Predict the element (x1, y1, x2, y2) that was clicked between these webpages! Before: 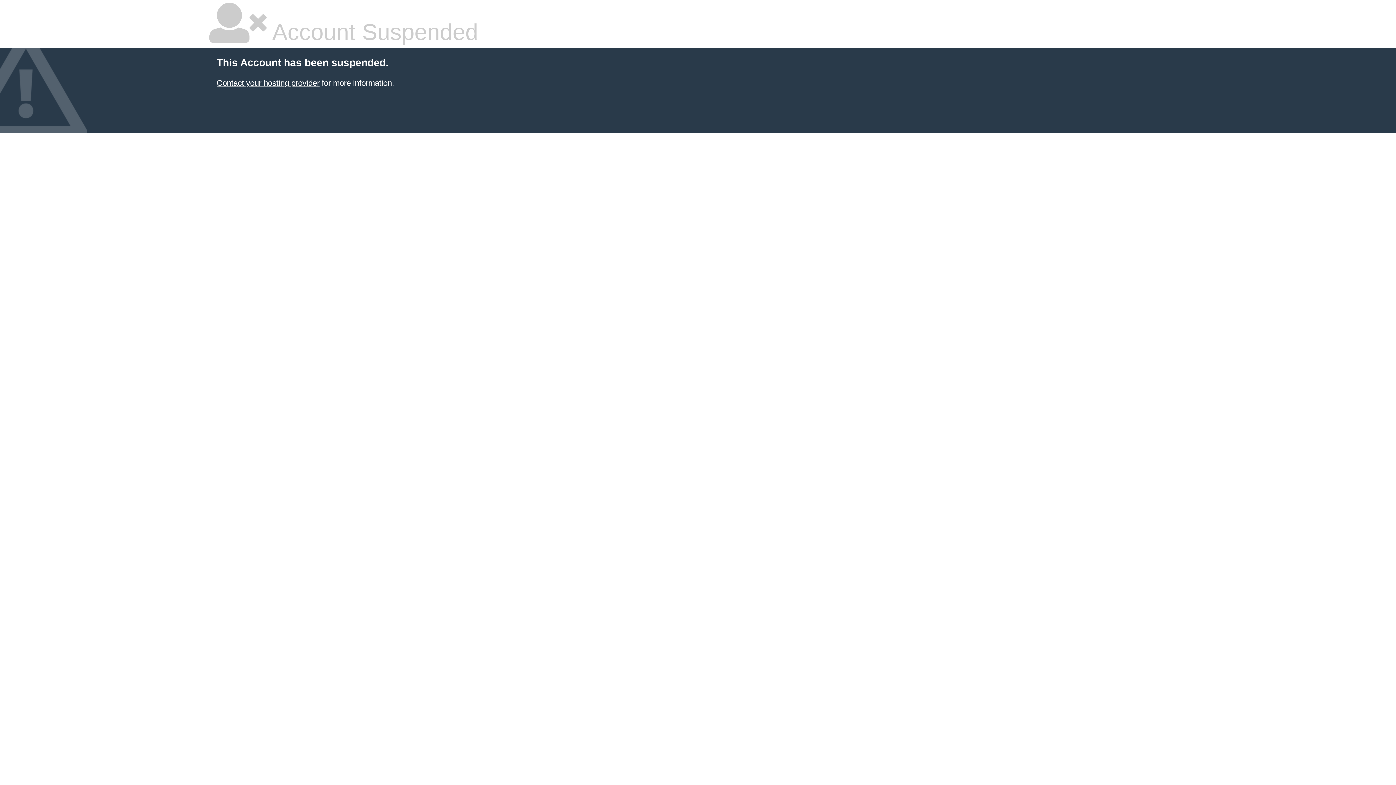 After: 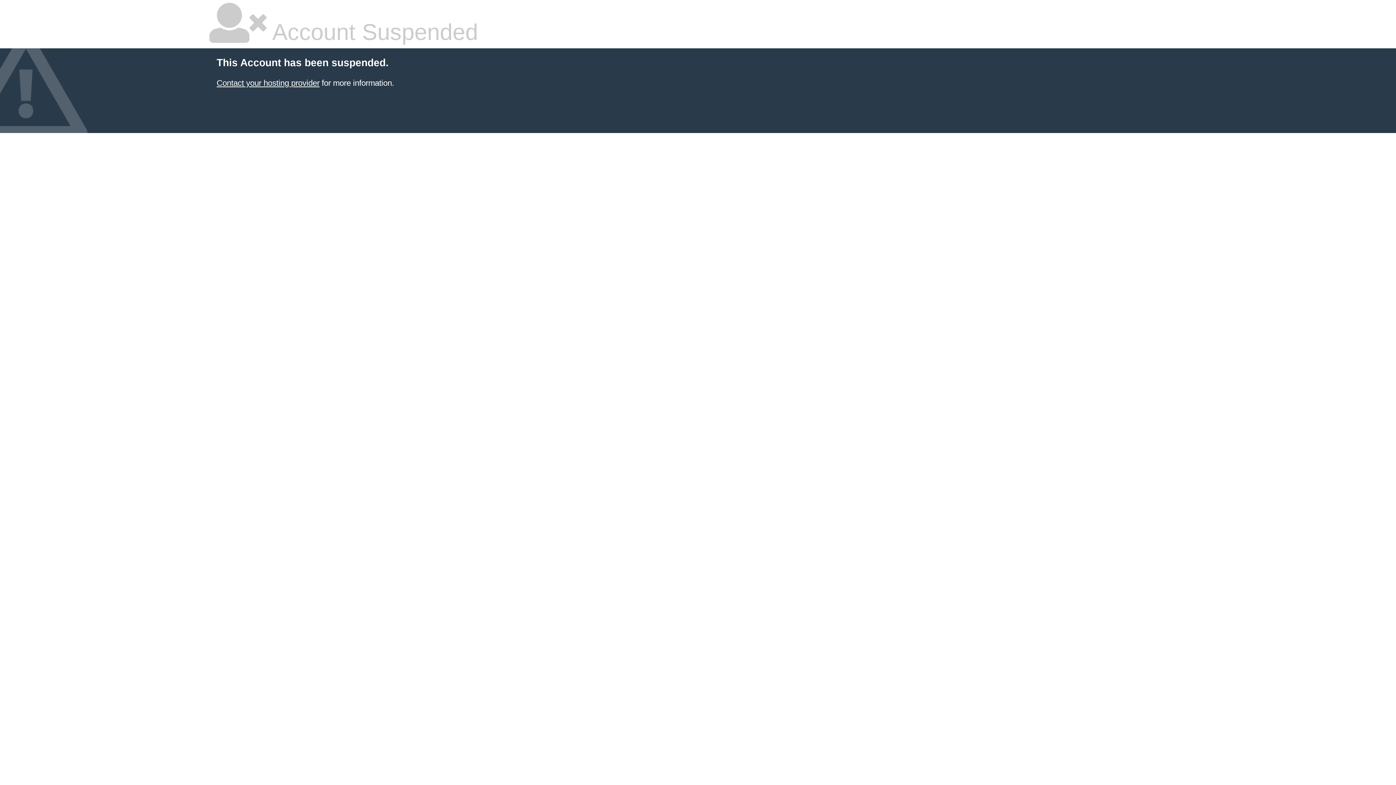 Action: bbox: (216, 78, 319, 87) label: Contact your hosting provider